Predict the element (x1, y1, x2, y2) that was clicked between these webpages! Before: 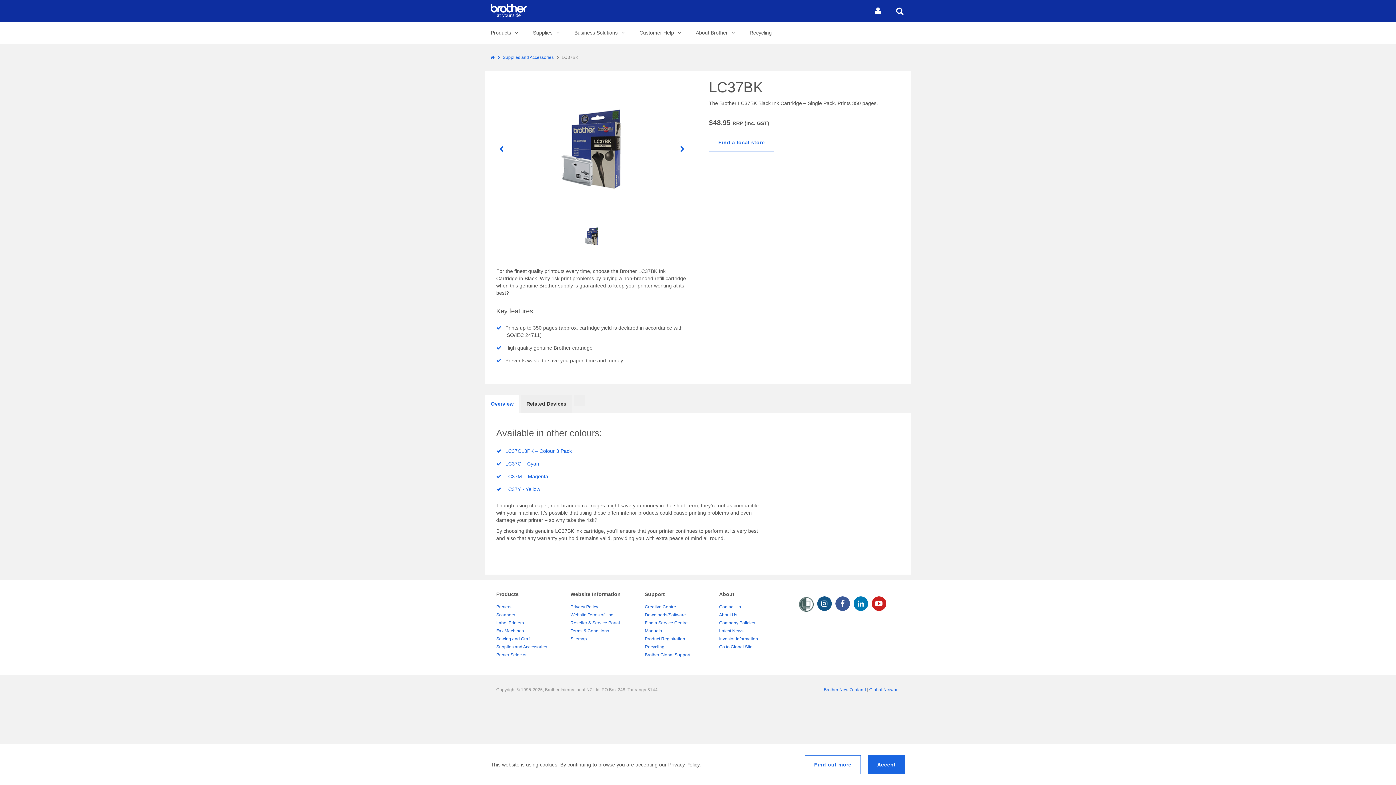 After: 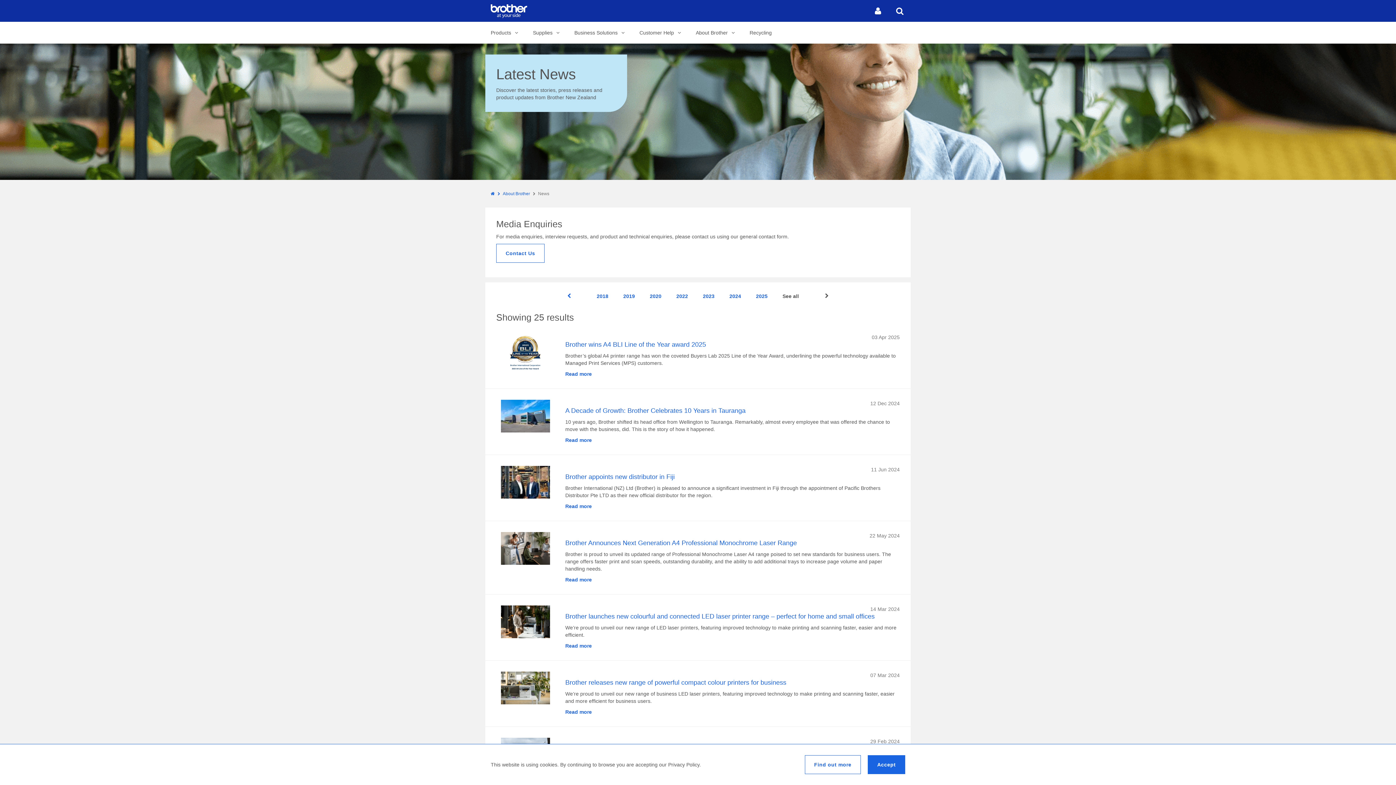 Action: label: Latest News bbox: (719, 627, 793, 635)